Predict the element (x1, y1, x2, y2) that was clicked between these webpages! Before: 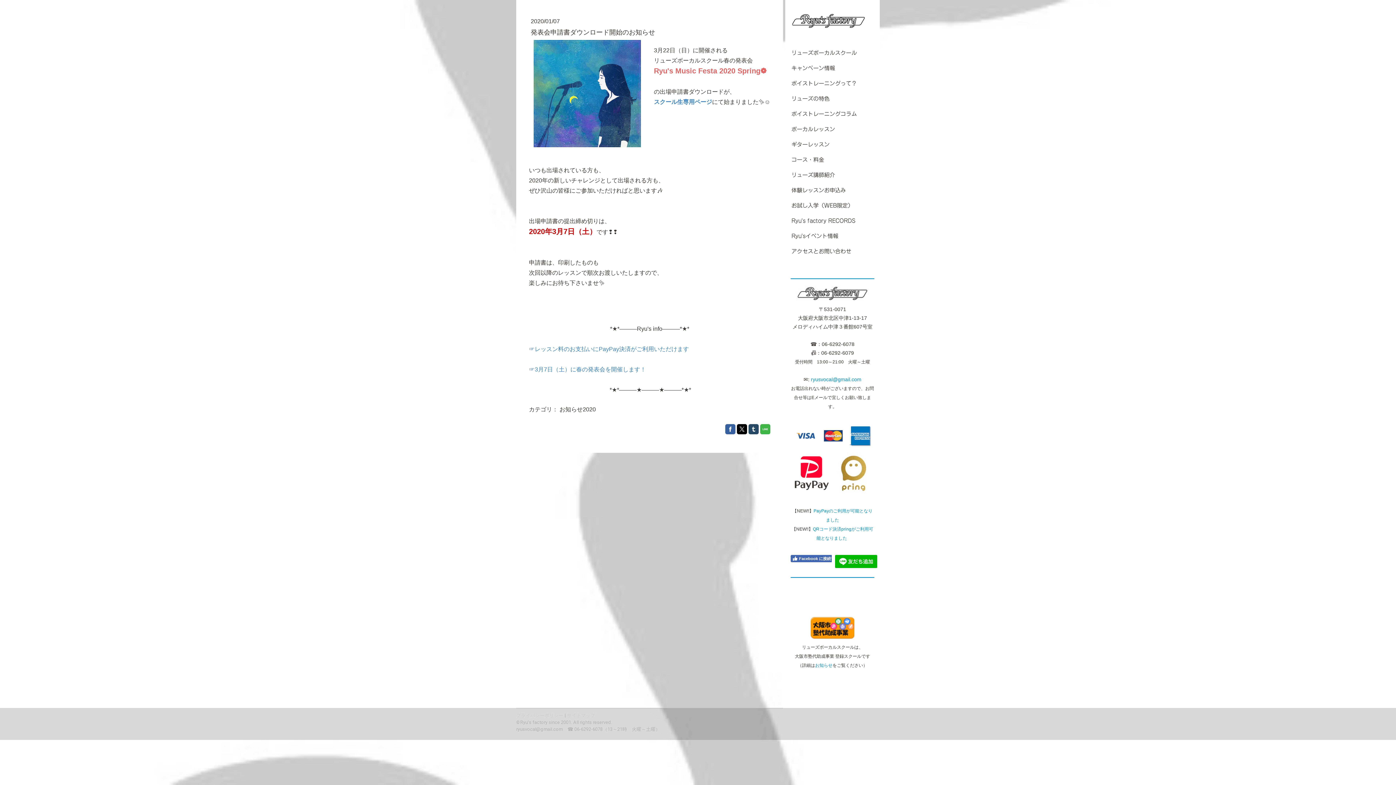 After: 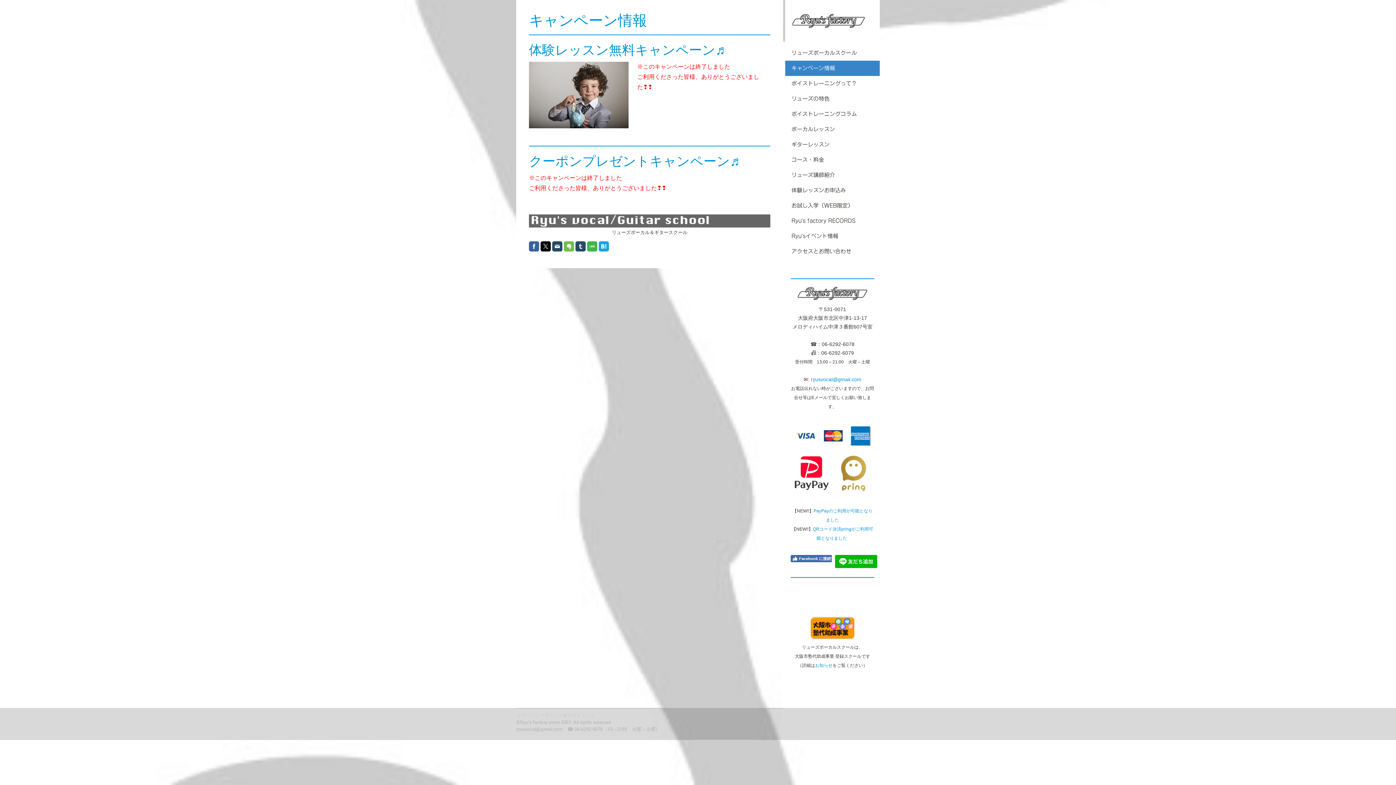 Action: bbox: (785, 60, 880, 76) label: キャンペーン情報